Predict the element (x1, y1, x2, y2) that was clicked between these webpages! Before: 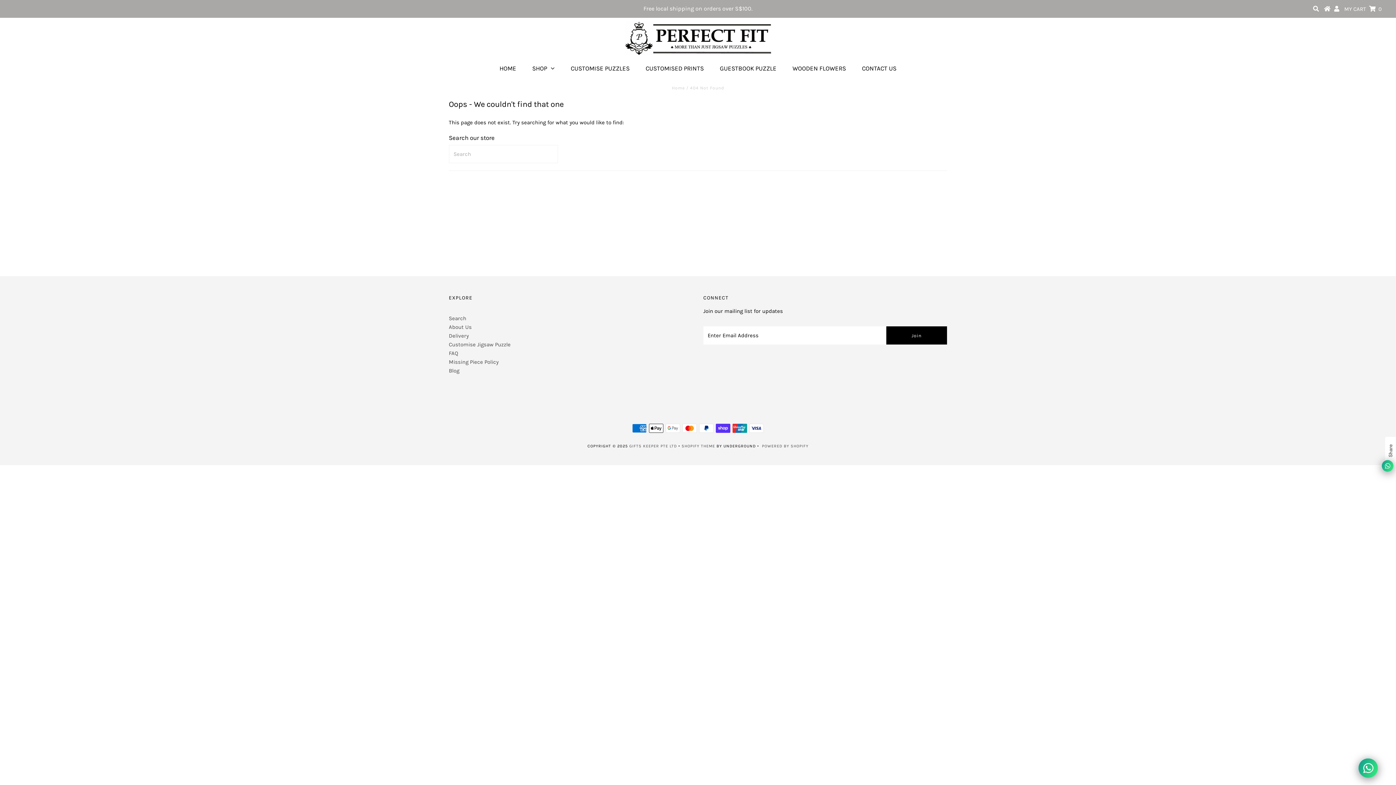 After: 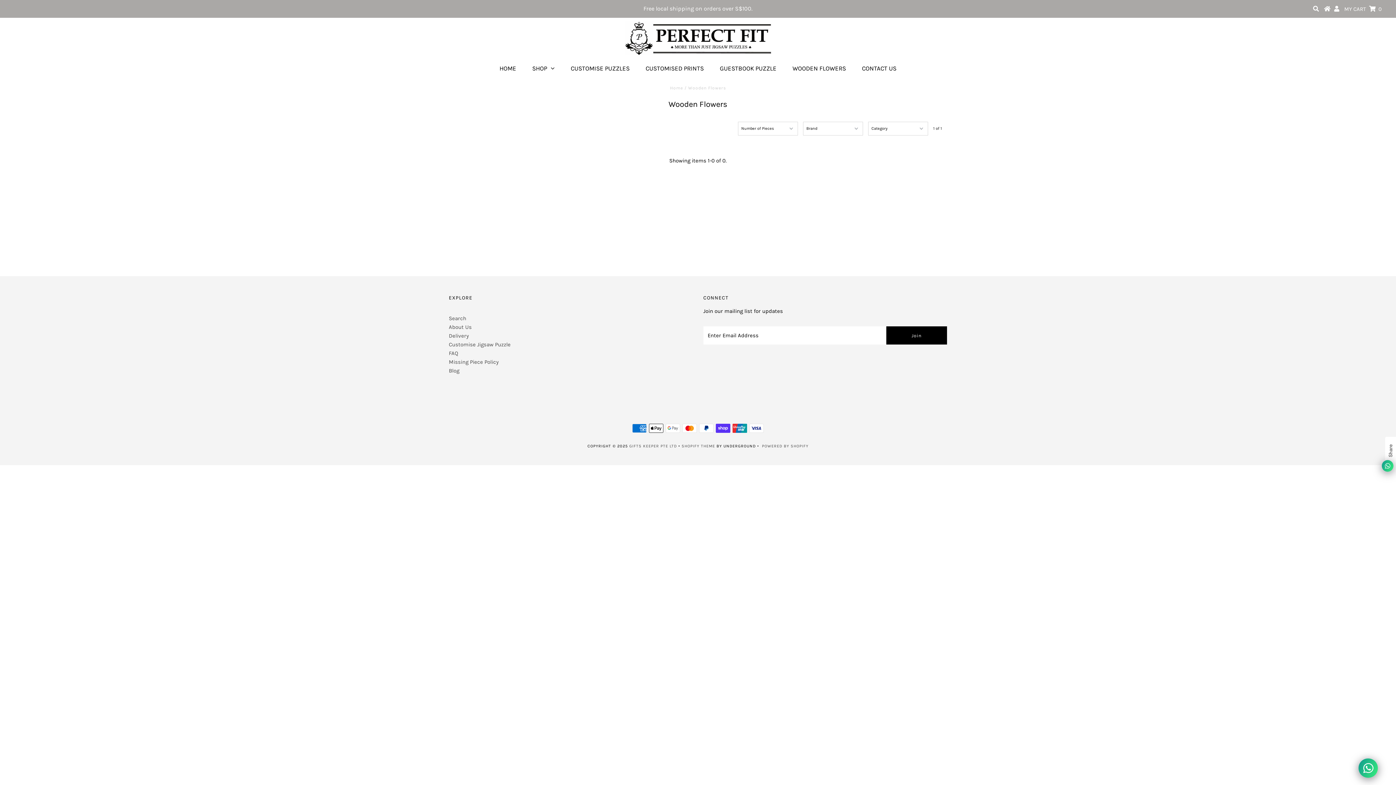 Action: label: WOODEN FLOWERS bbox: (785, 61, 853, 75)